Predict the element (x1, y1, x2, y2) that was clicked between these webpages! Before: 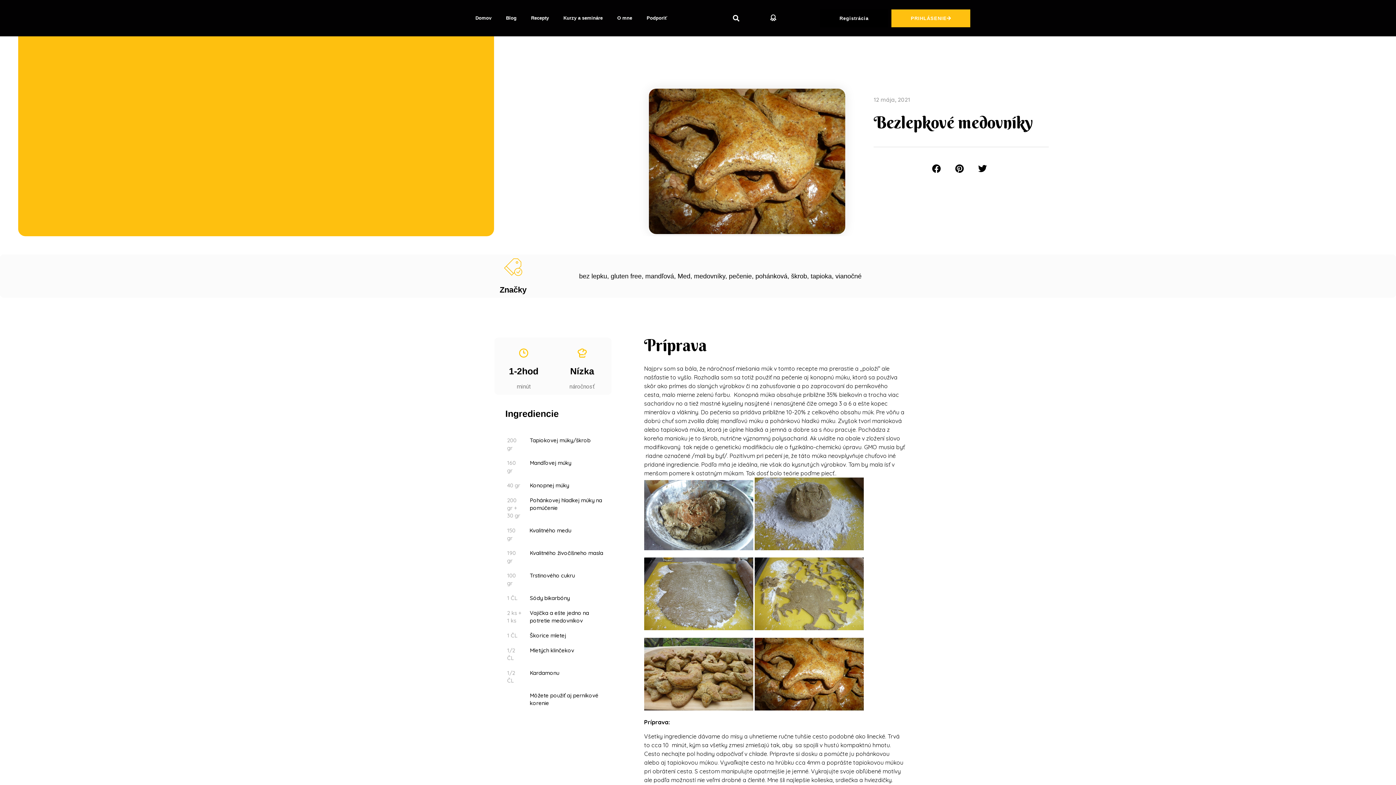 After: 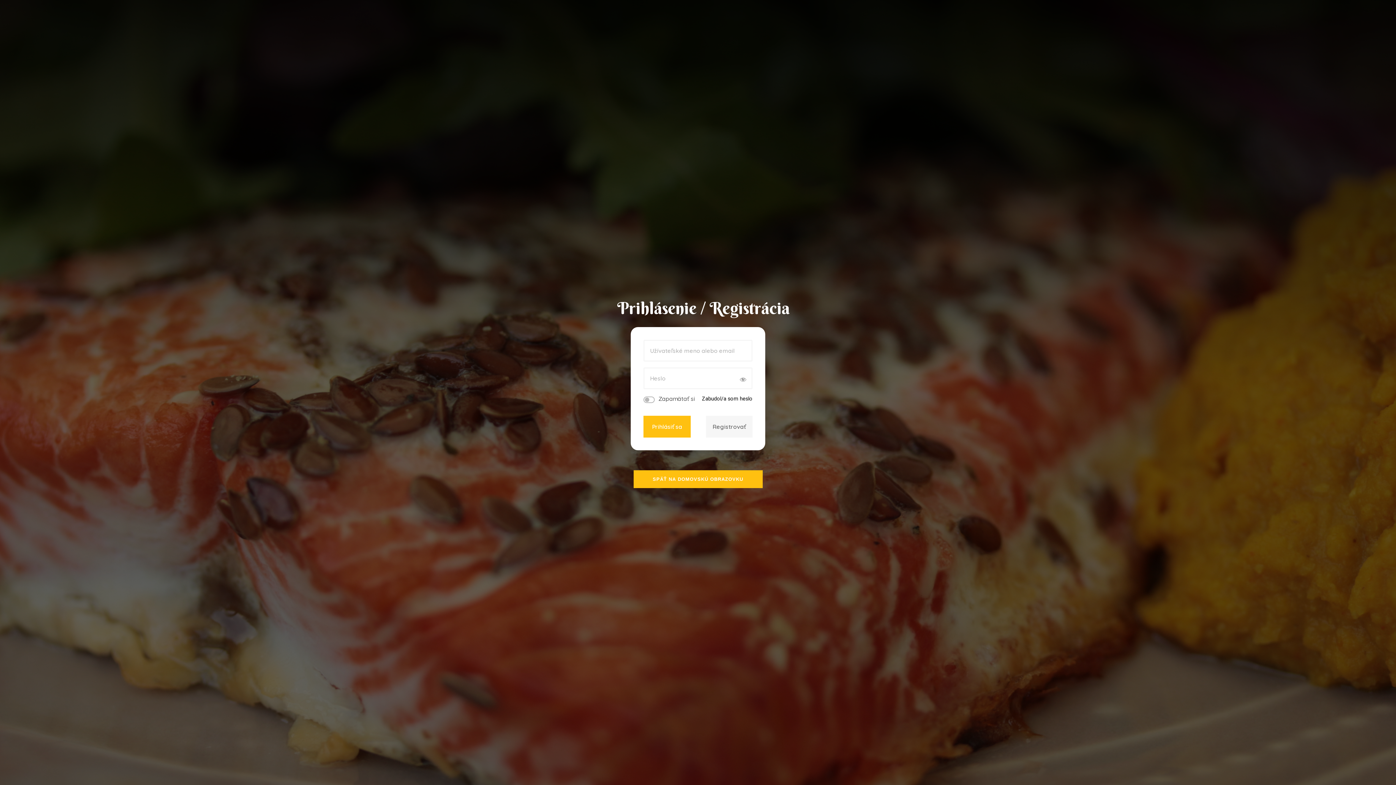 Action: bbox: (891, 9, 970, 27) label: PRIHLÁSENIE